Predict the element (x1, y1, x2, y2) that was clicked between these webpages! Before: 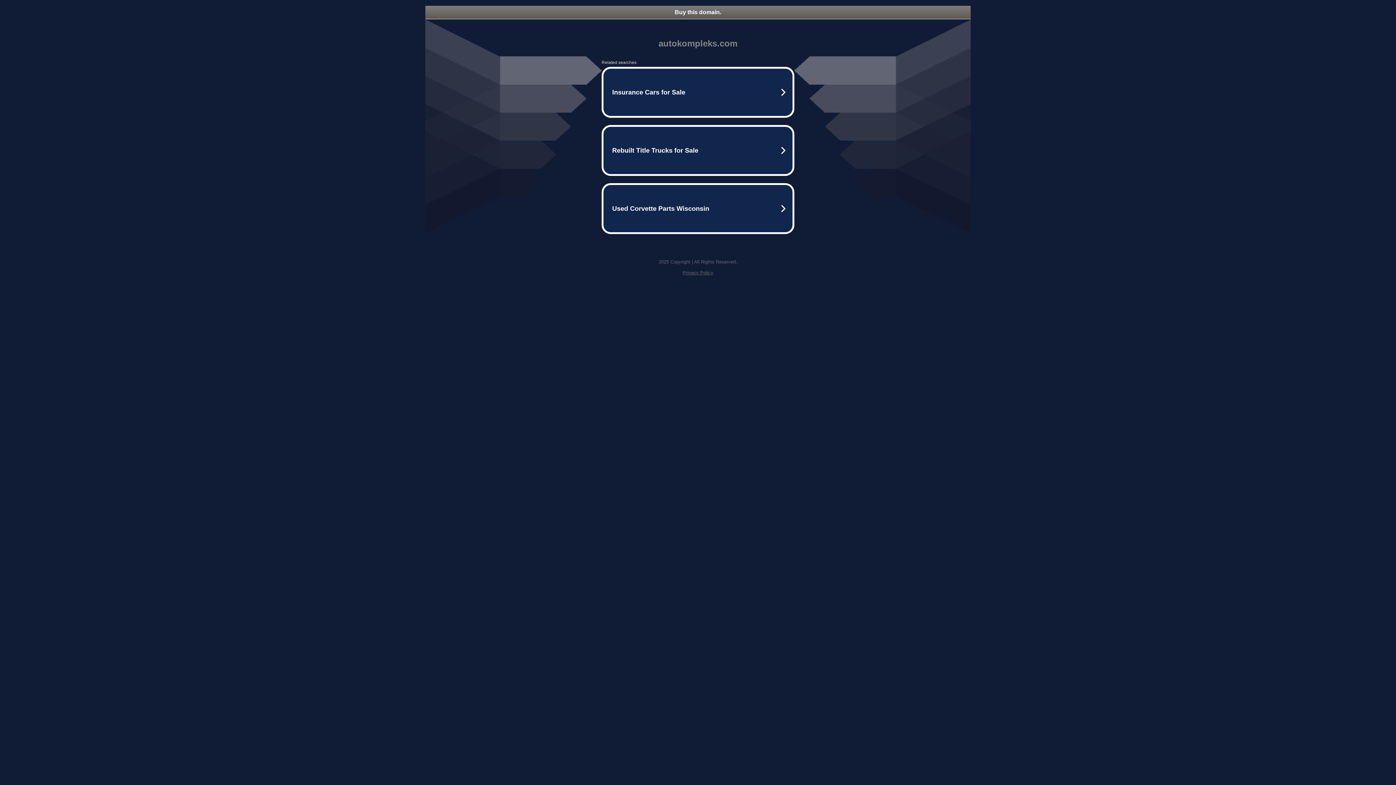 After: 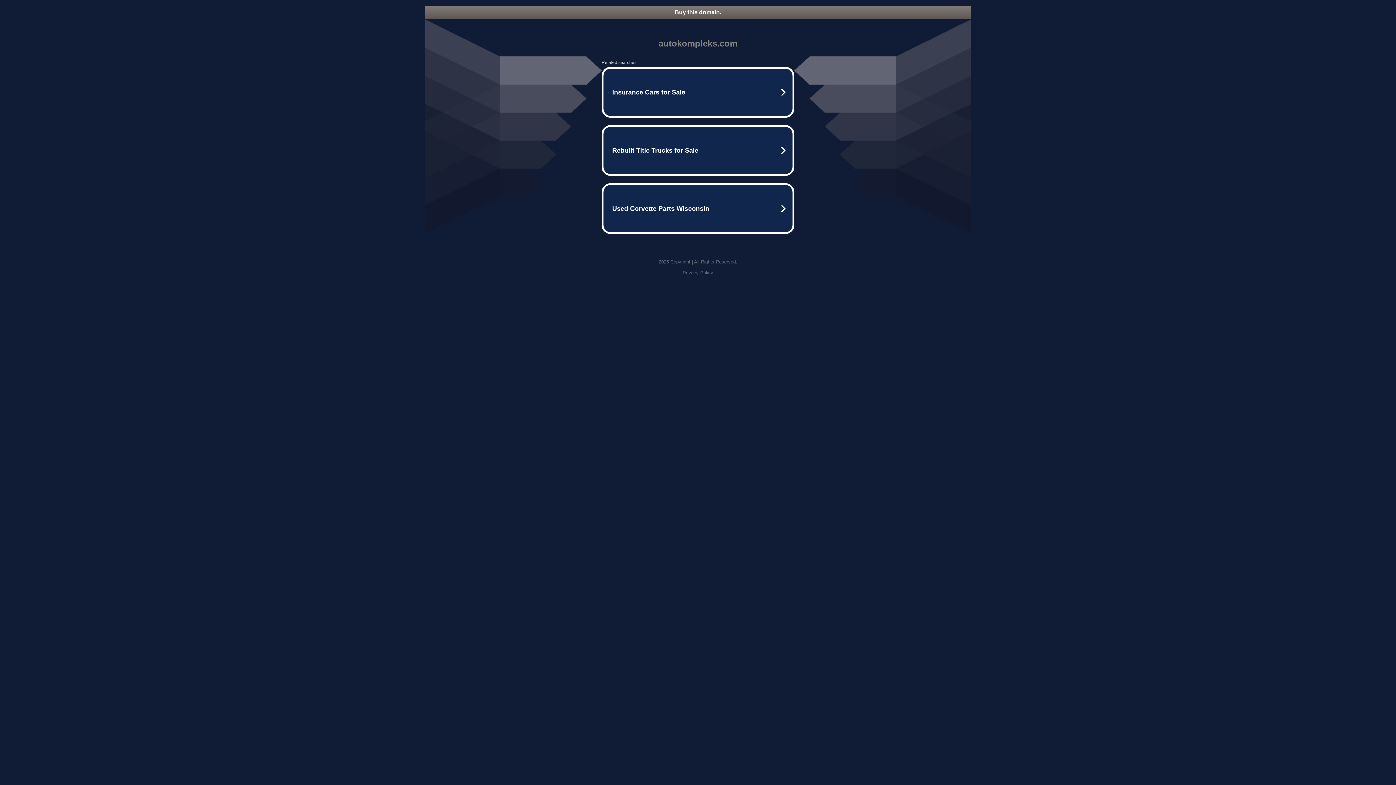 Action: bbox: (425, 5, 970, 18) label: Buy this domain.